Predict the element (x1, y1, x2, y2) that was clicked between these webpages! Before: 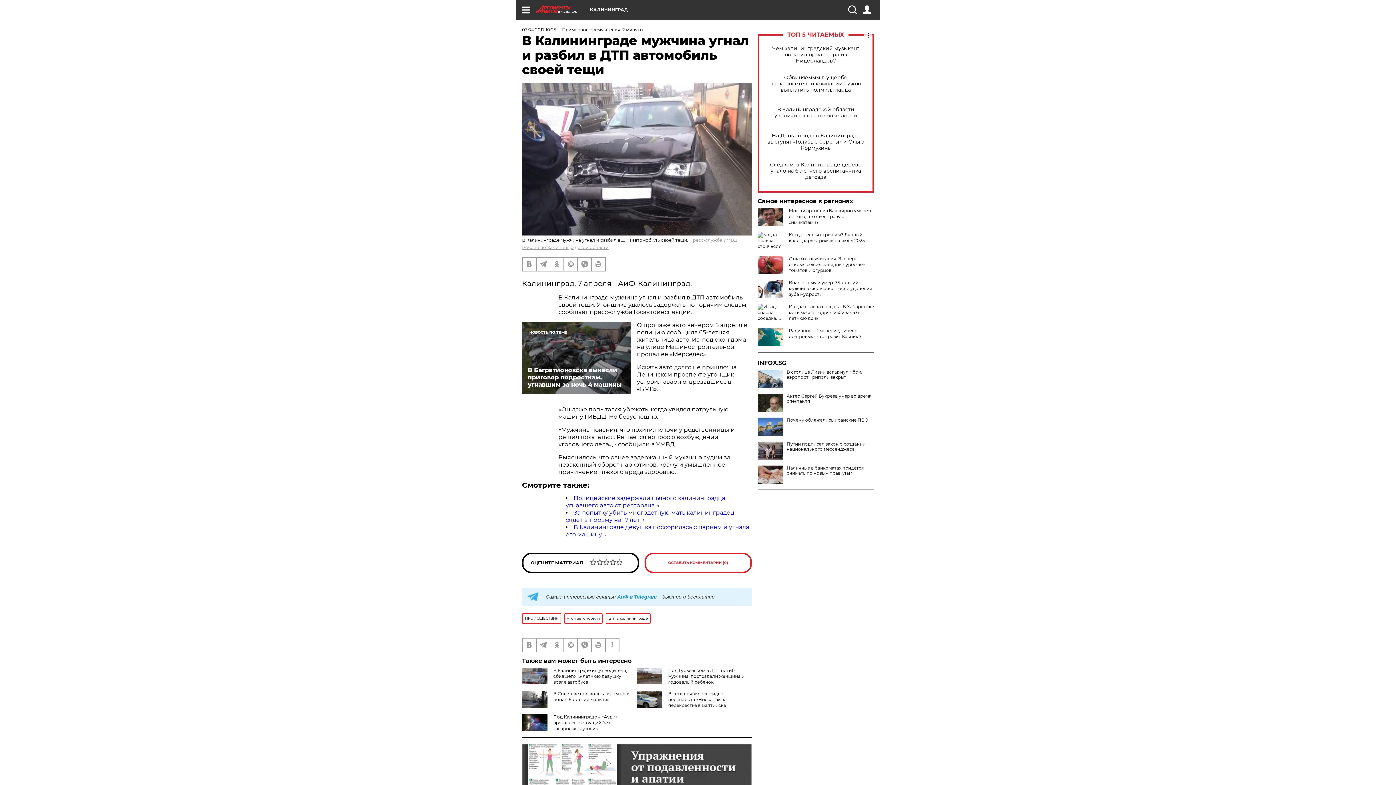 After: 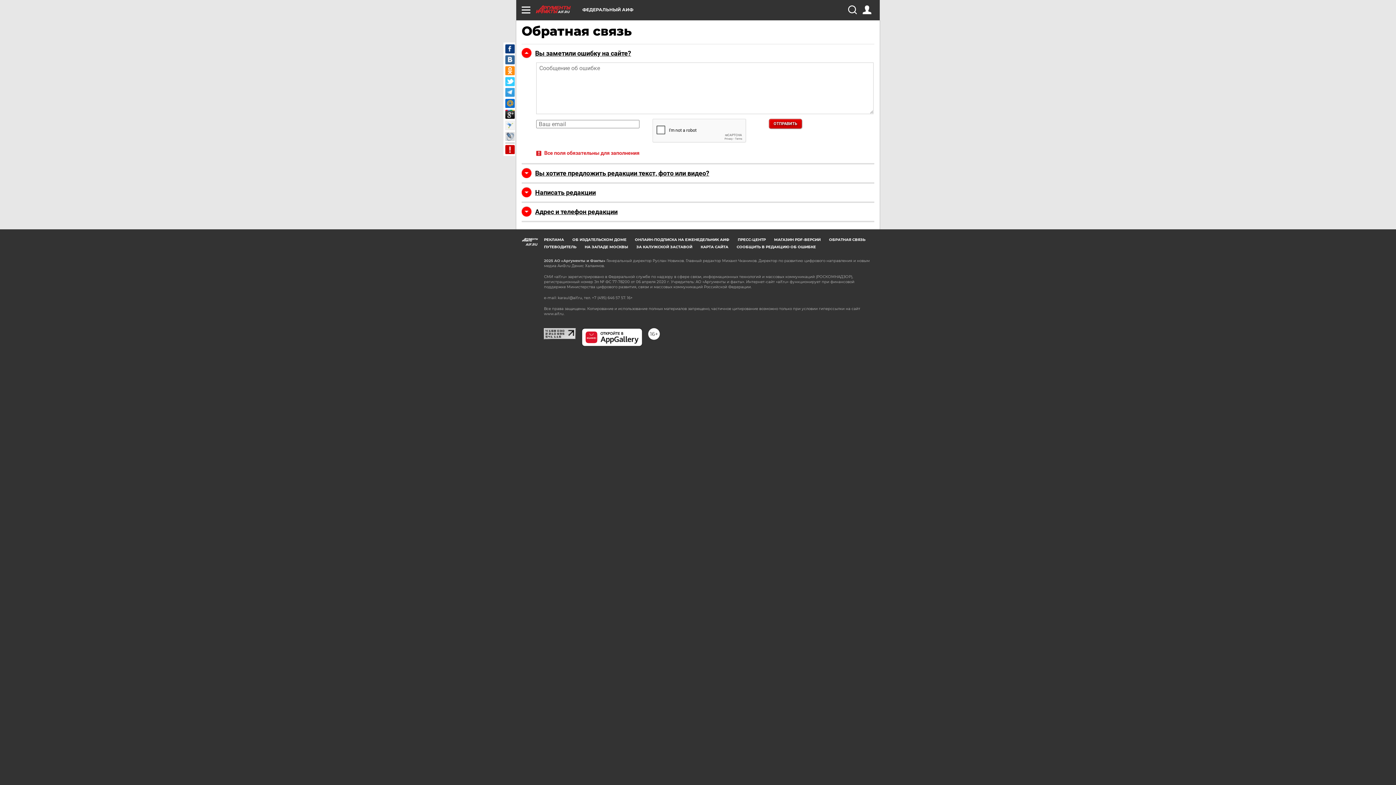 Action: bbox: (605, 638, 618, 651)